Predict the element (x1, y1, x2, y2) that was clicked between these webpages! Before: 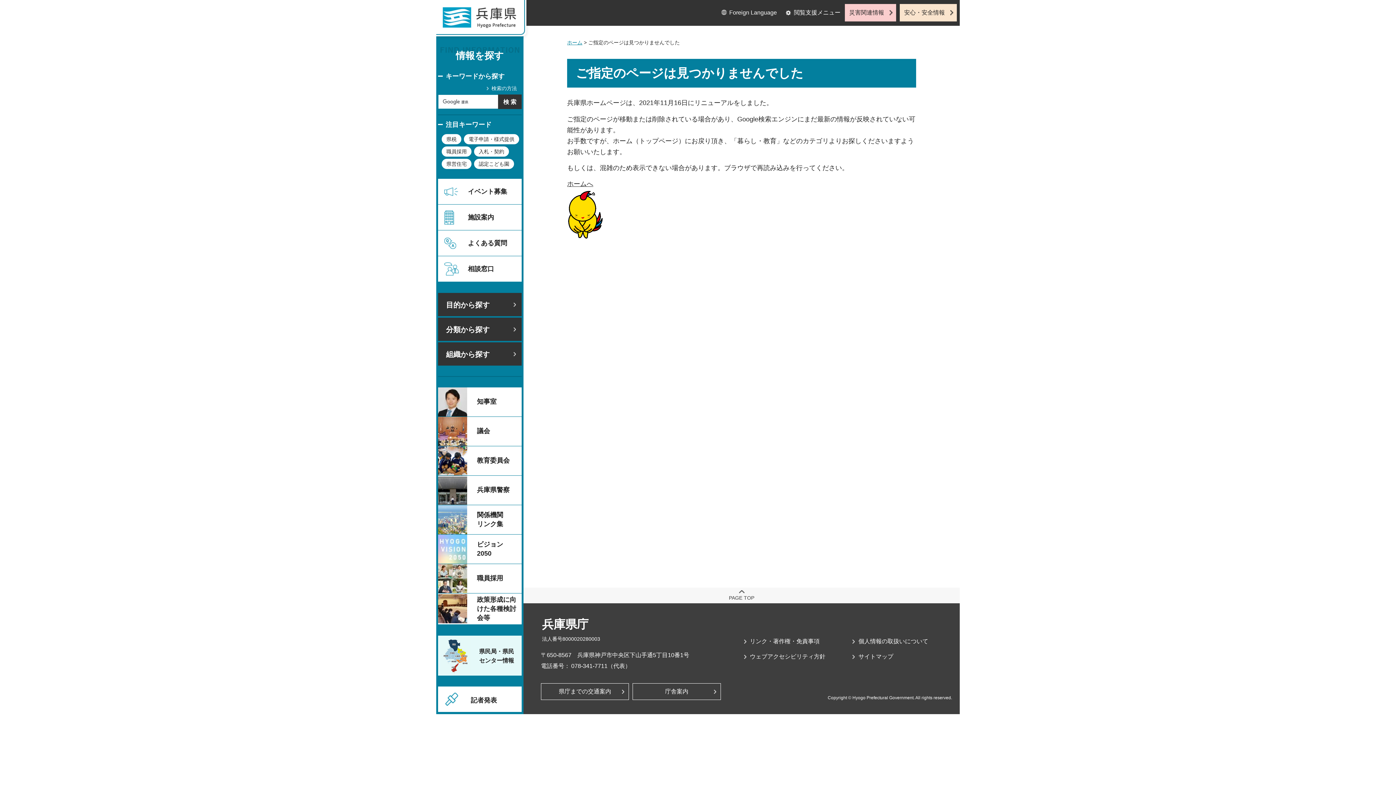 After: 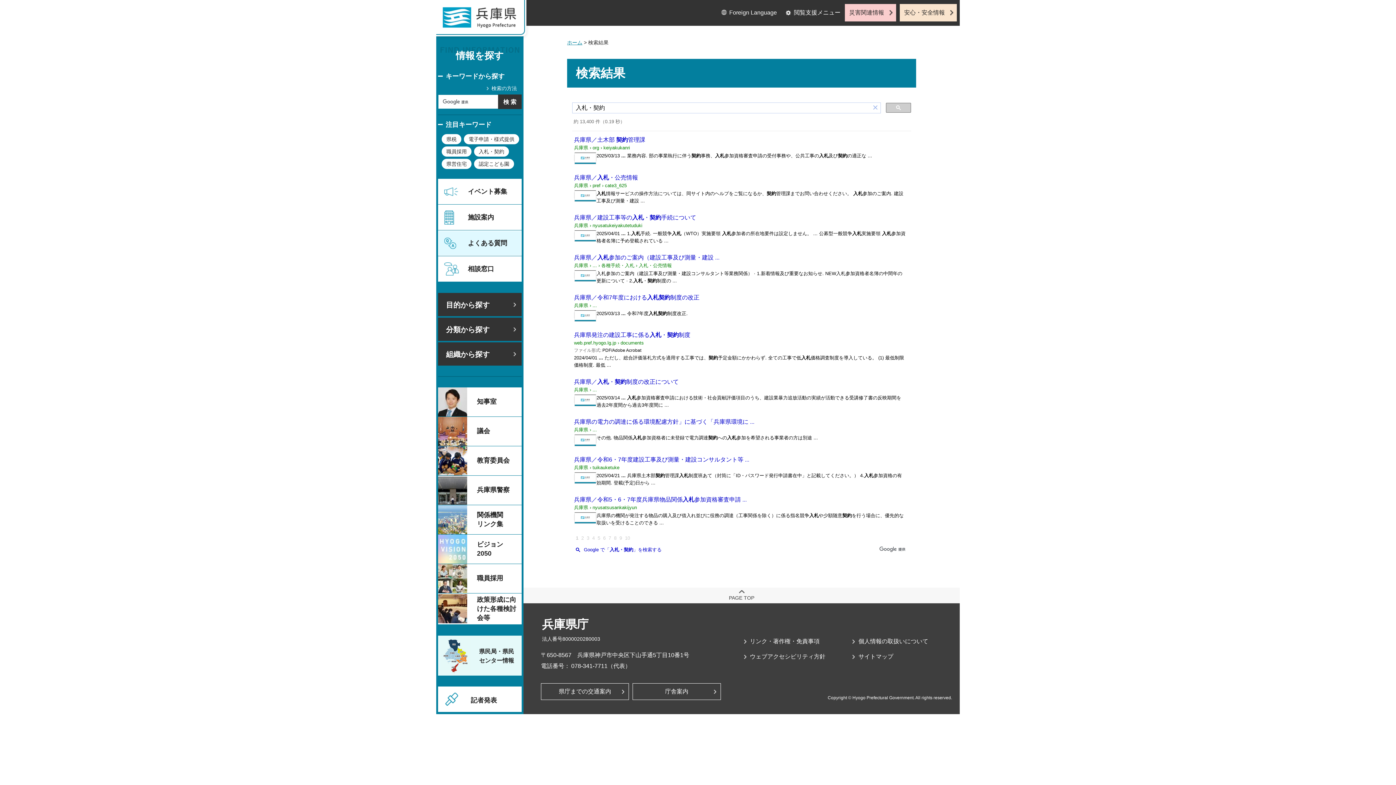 Action: label: 入札・契約 bbox: (474, 146, 509, 156)